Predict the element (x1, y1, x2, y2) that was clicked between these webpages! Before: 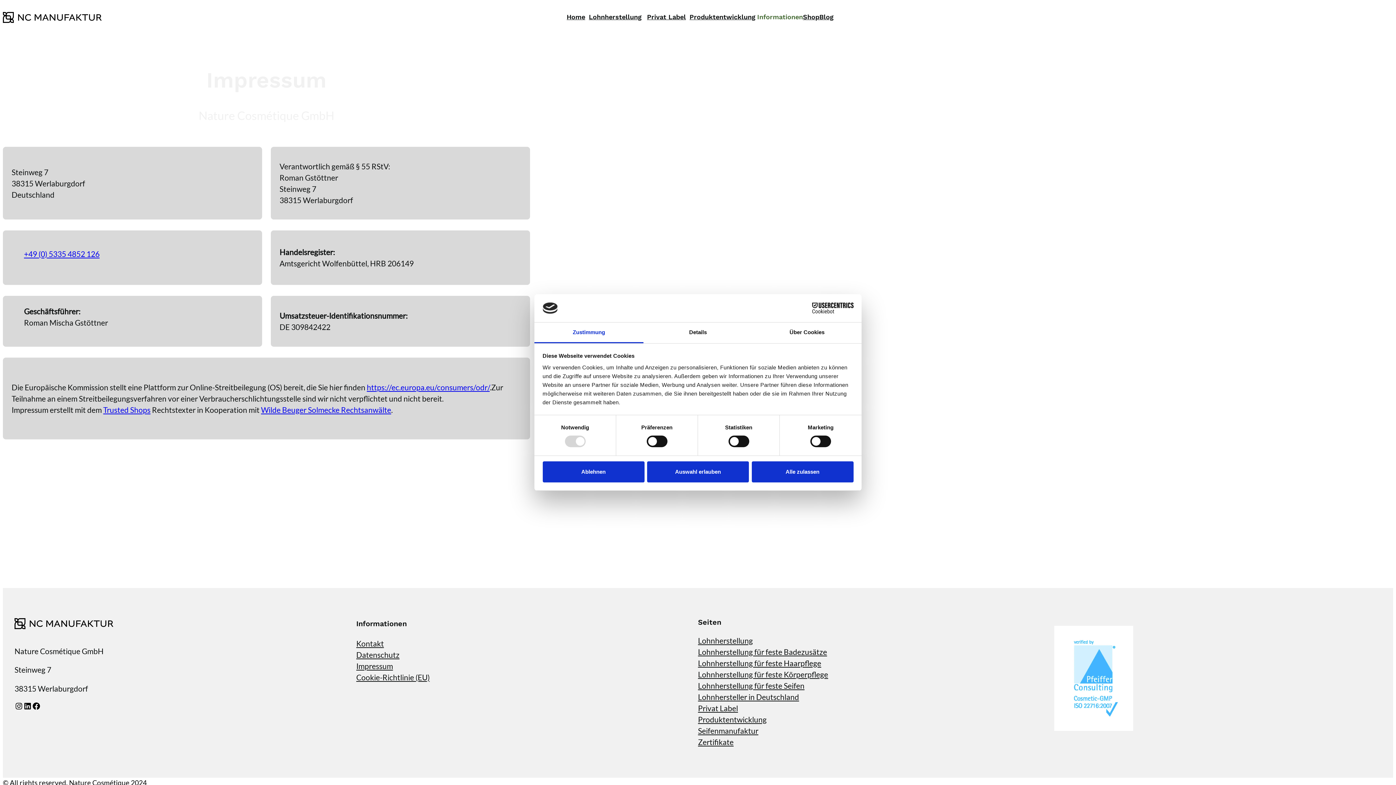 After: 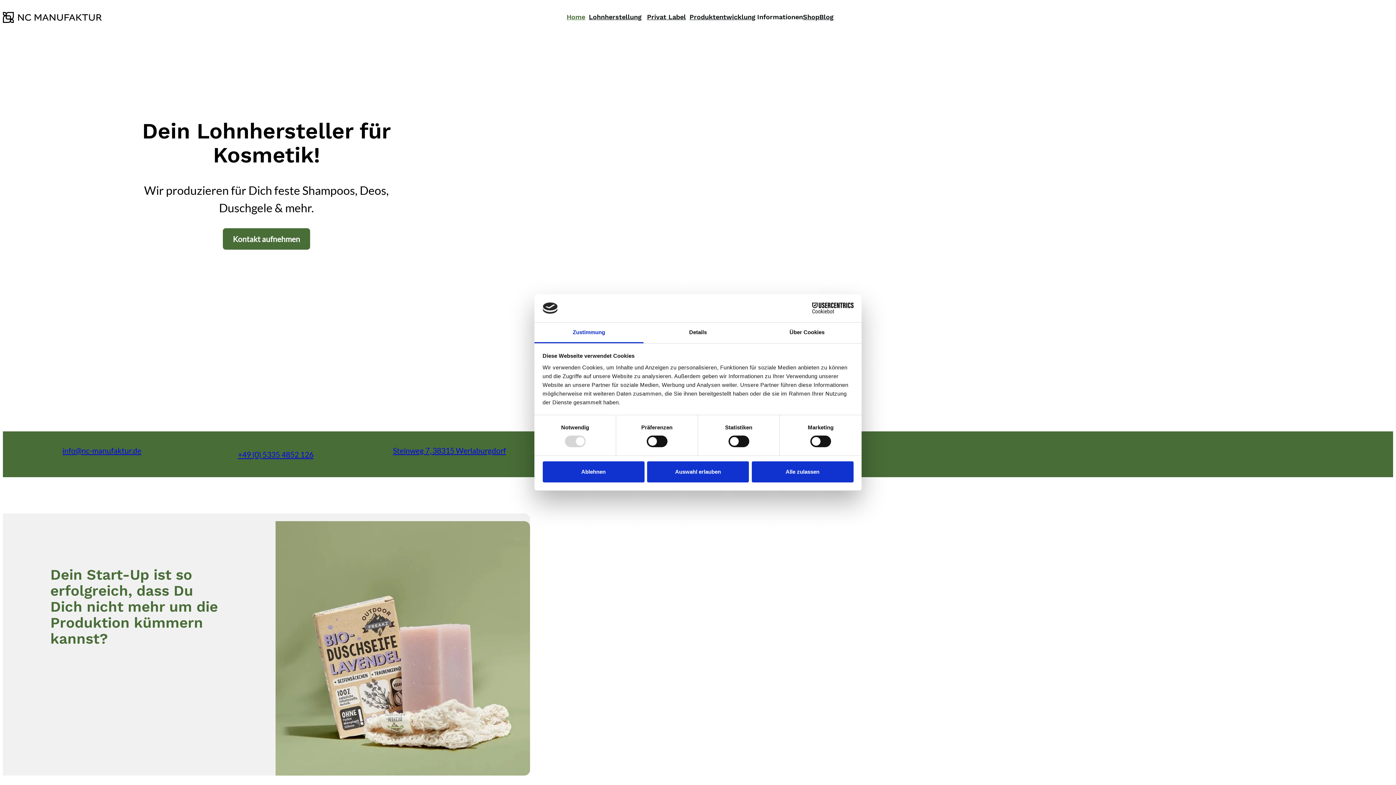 Action: bbox: (2, 12, 101, 22)